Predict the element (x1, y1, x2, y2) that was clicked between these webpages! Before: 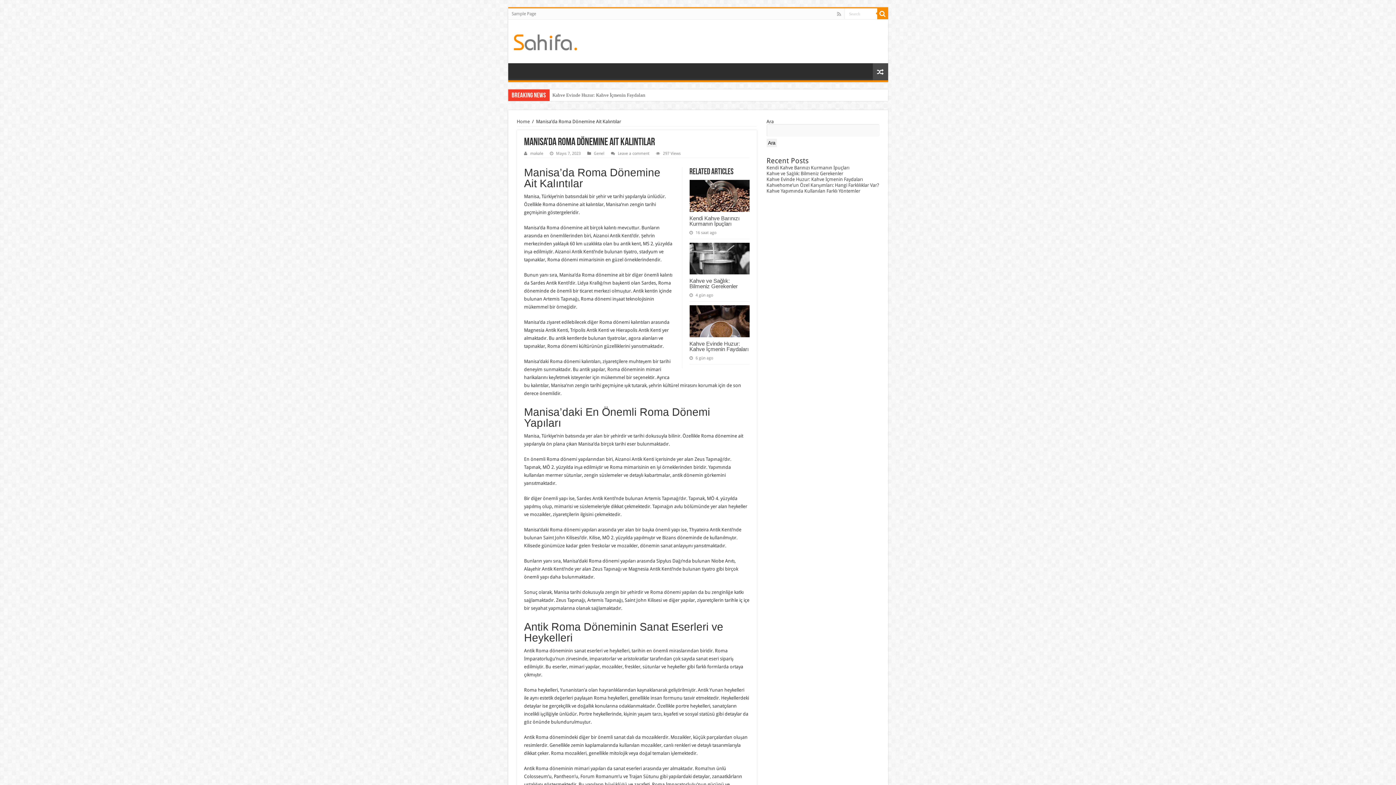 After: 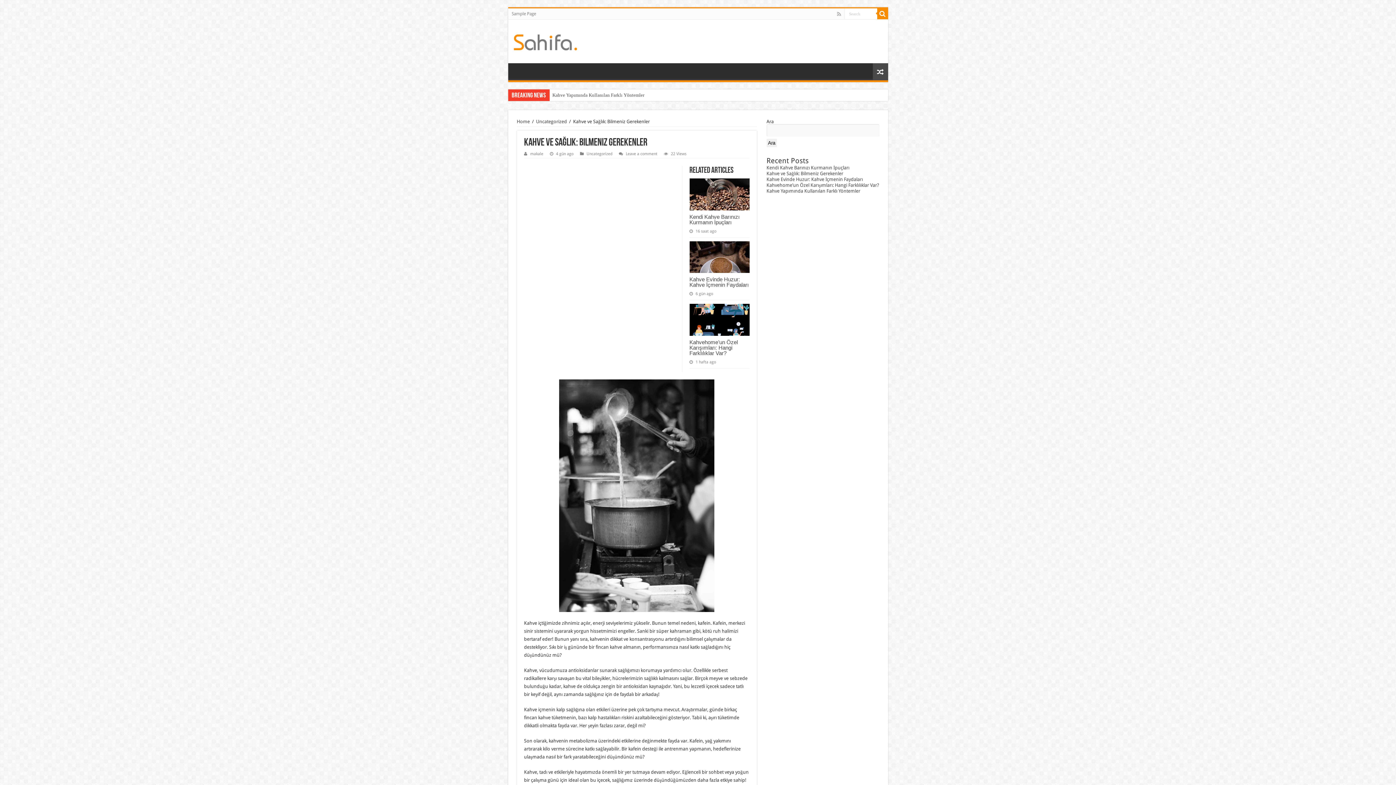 Action: label:   bbox: (689, 242, 749, 274)